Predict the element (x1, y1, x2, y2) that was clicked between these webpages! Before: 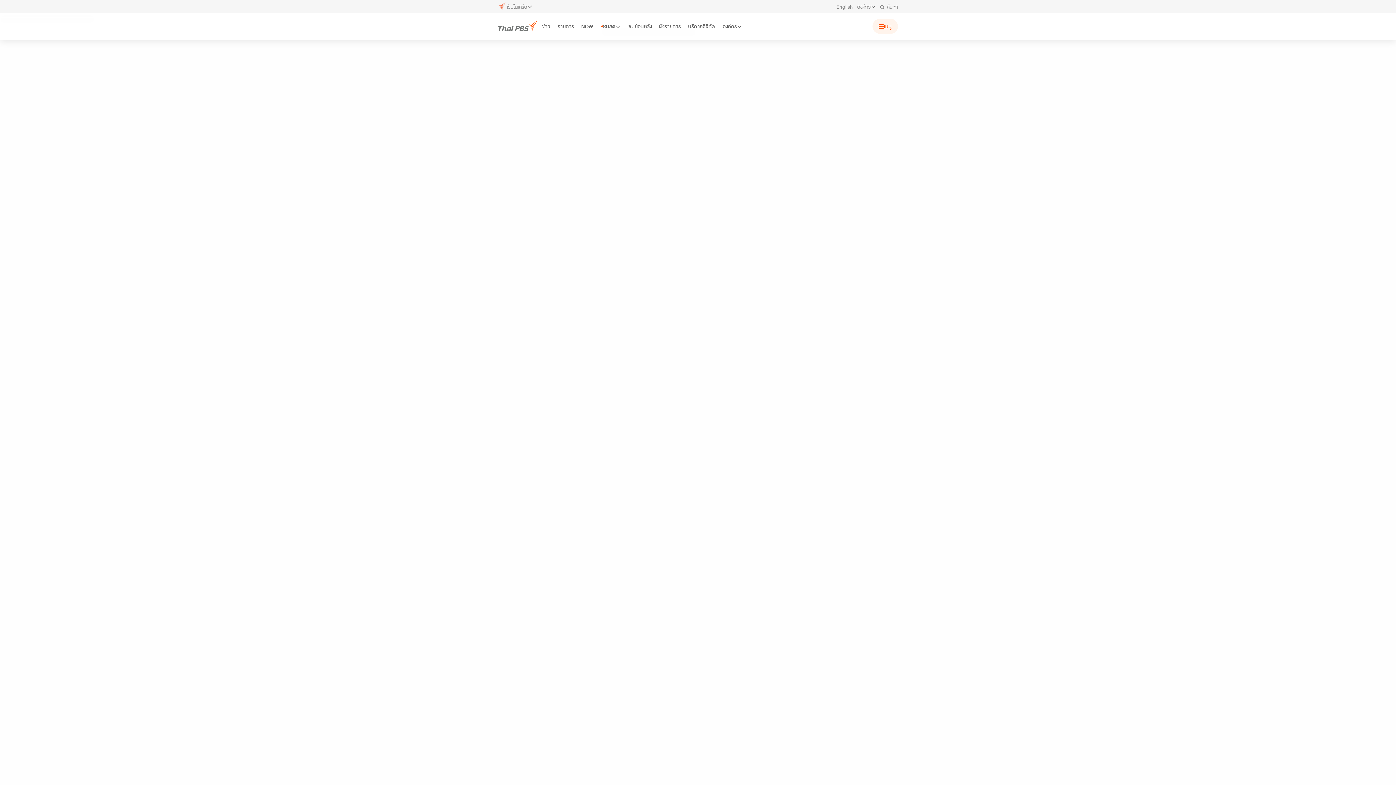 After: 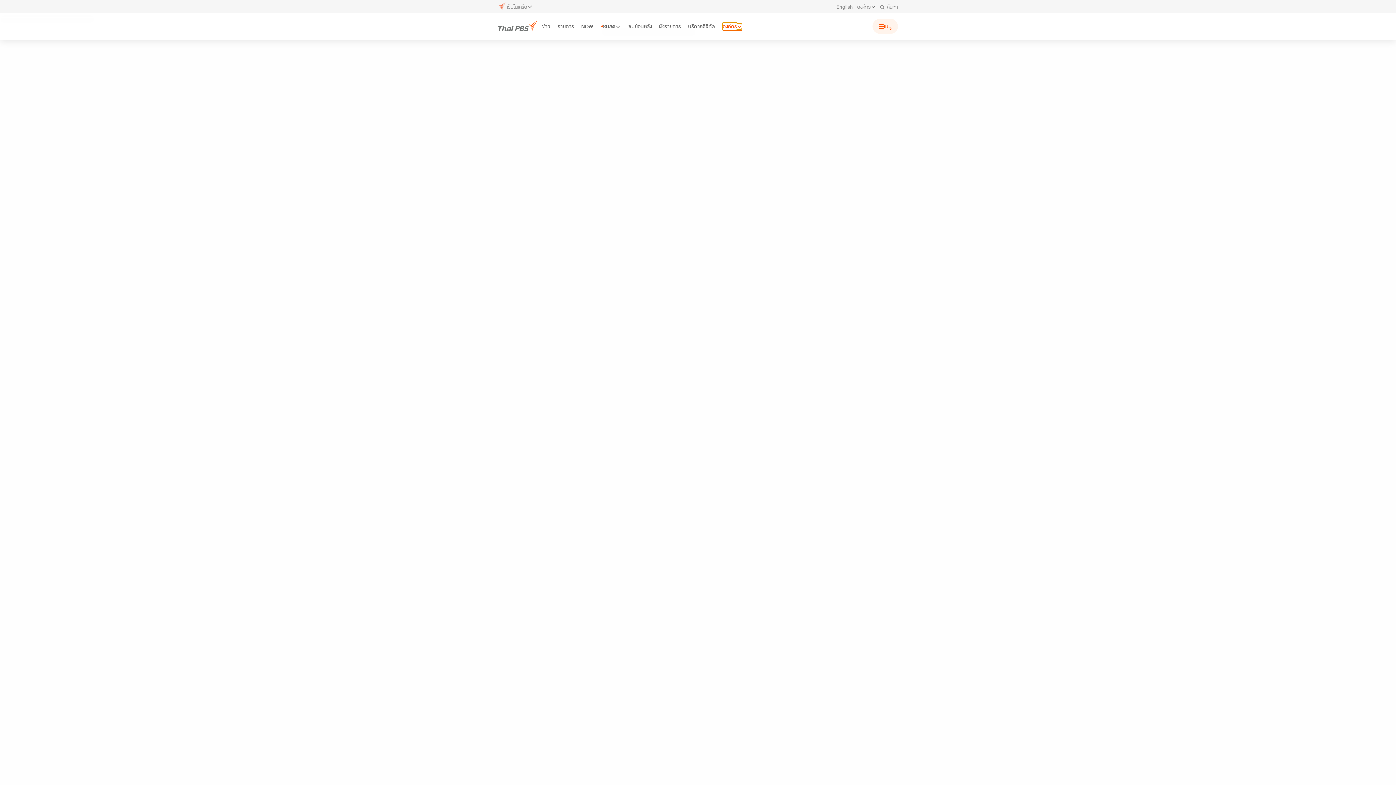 Action: label: องค์กร bbox: (722, 23, 742, 29)